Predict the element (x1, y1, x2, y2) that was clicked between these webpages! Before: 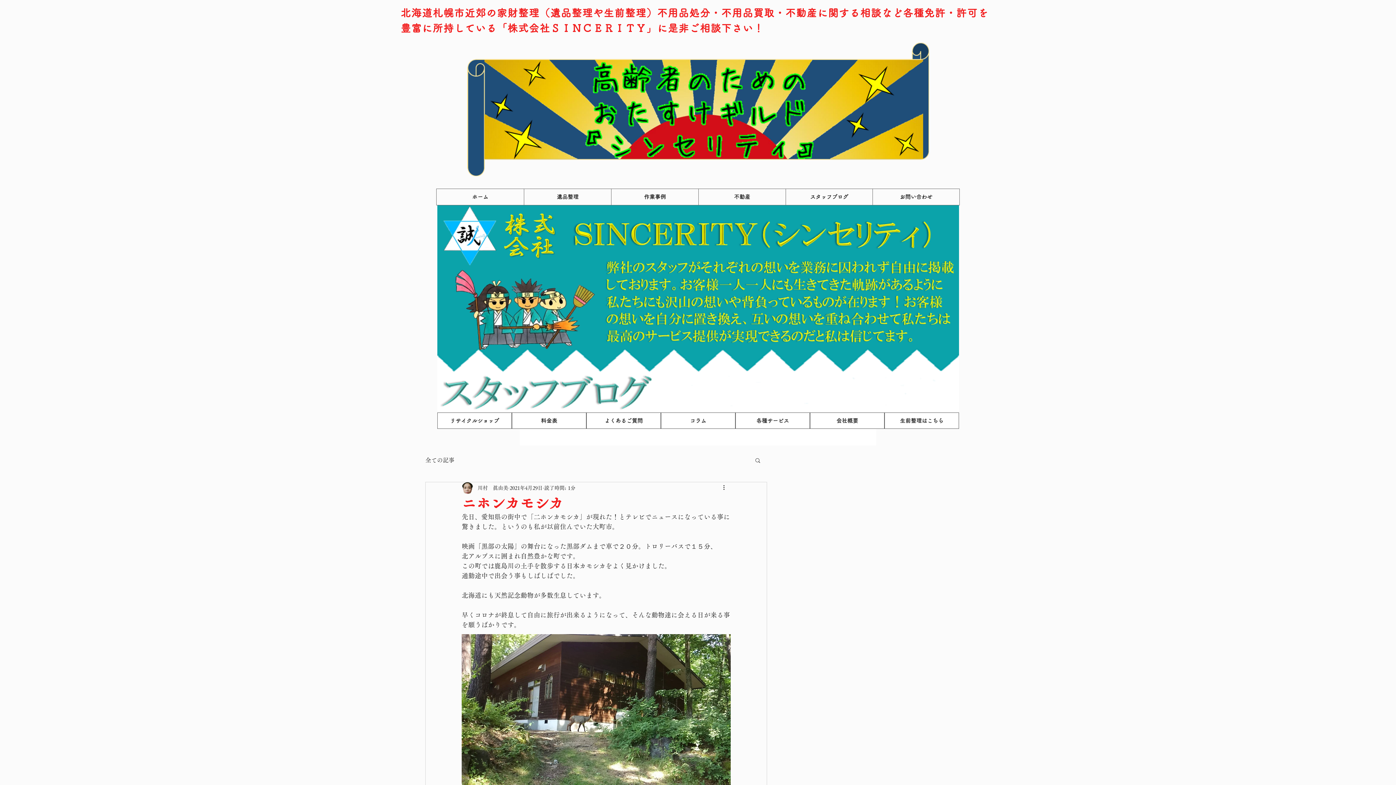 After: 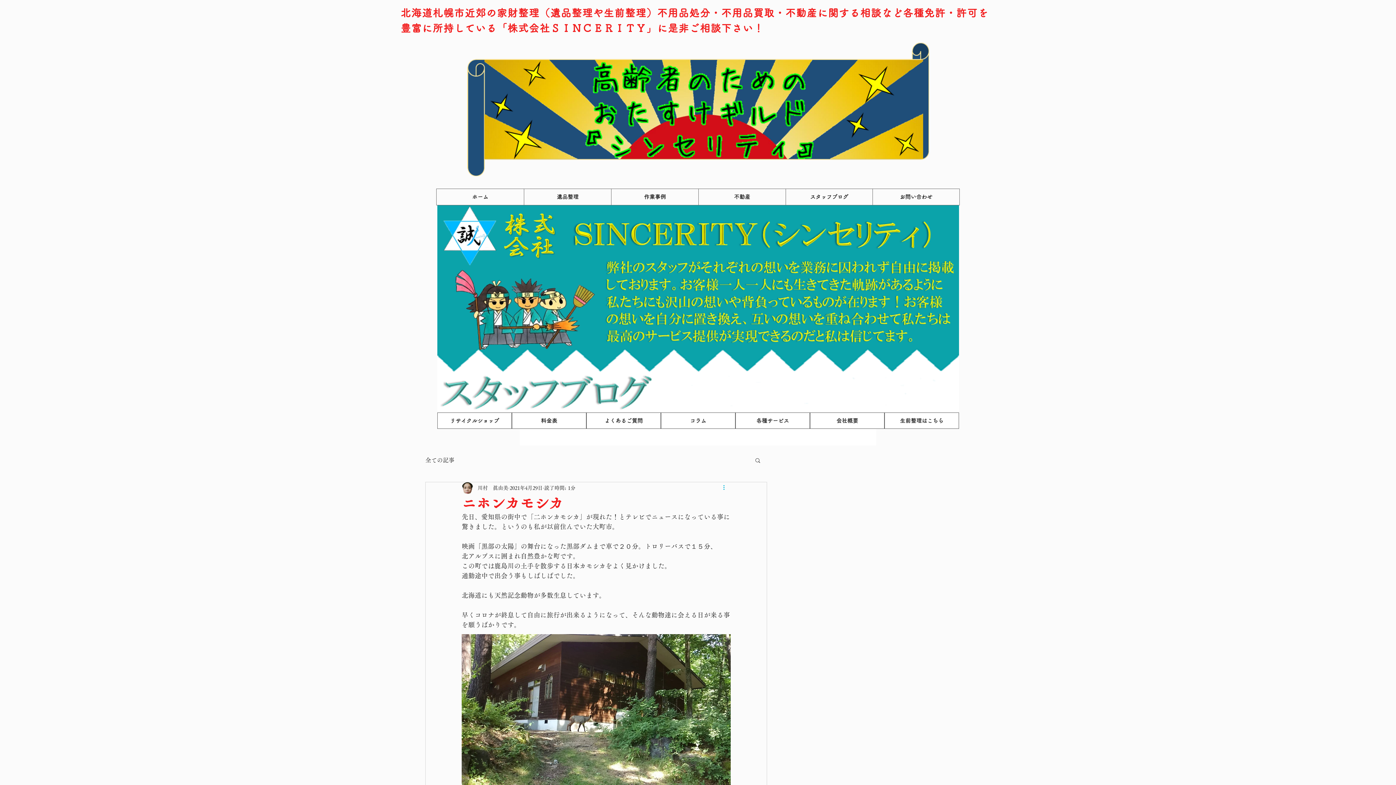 Action: label: その他のアクション bbox: (722, 484, 730, 492)